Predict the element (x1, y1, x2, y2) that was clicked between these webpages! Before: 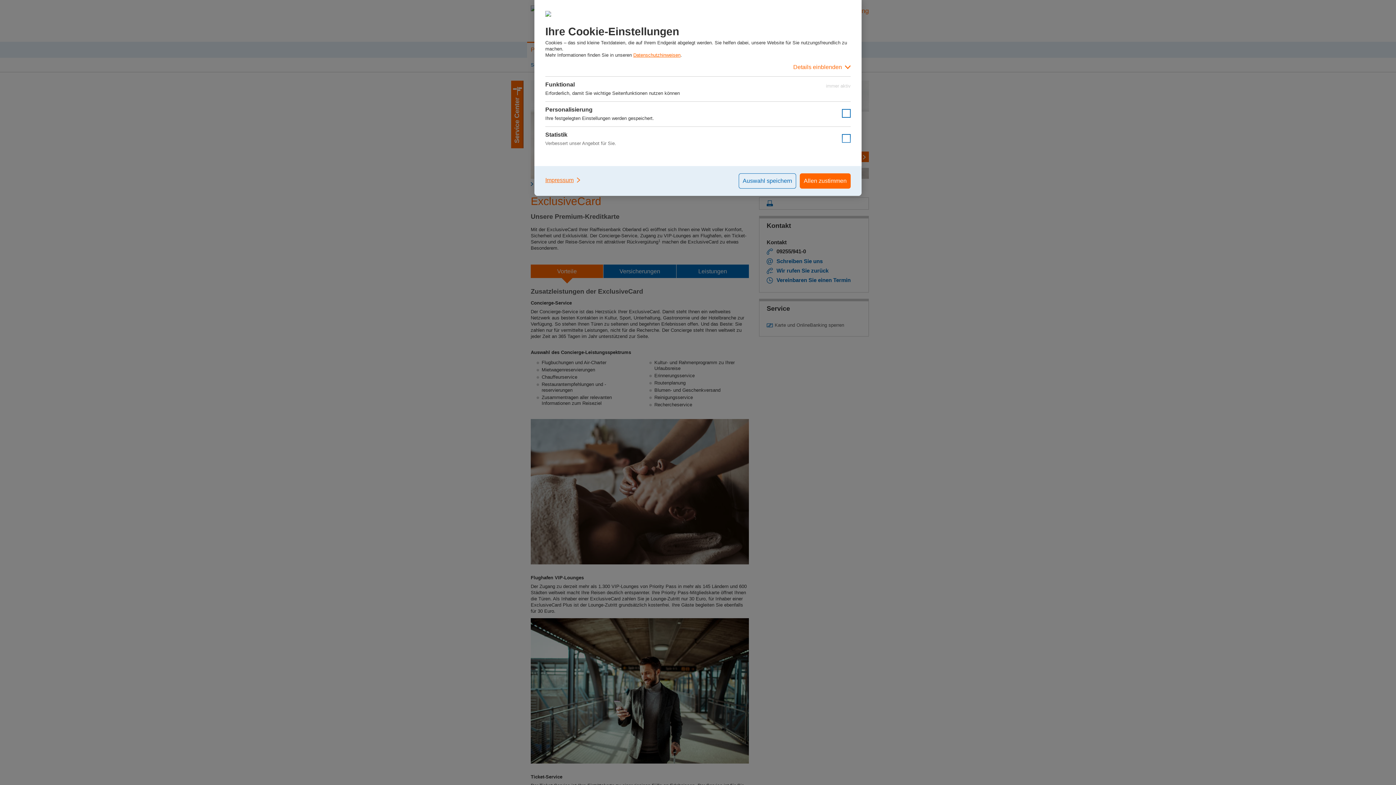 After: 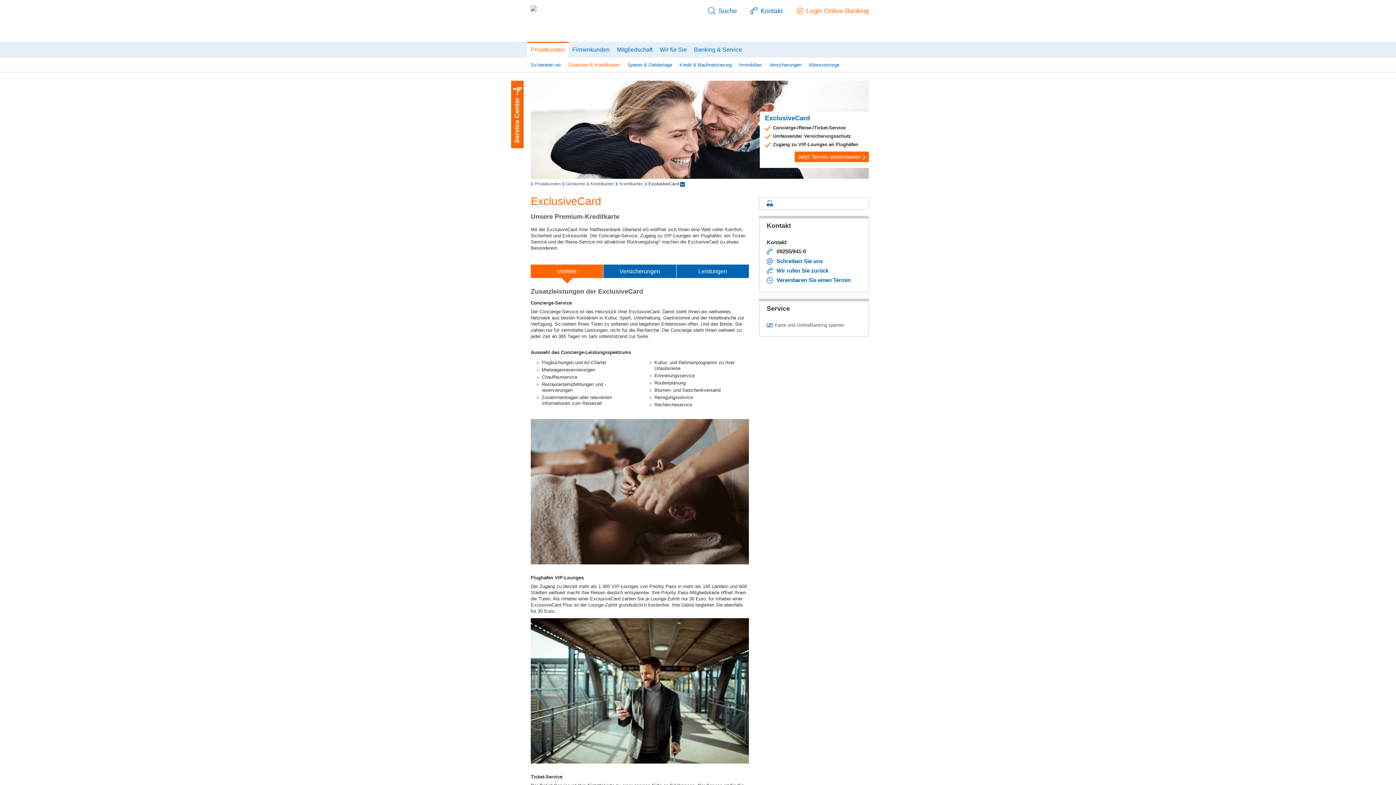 Action: label: Auswahl speichern bbox: (738, 173, 796, 188)